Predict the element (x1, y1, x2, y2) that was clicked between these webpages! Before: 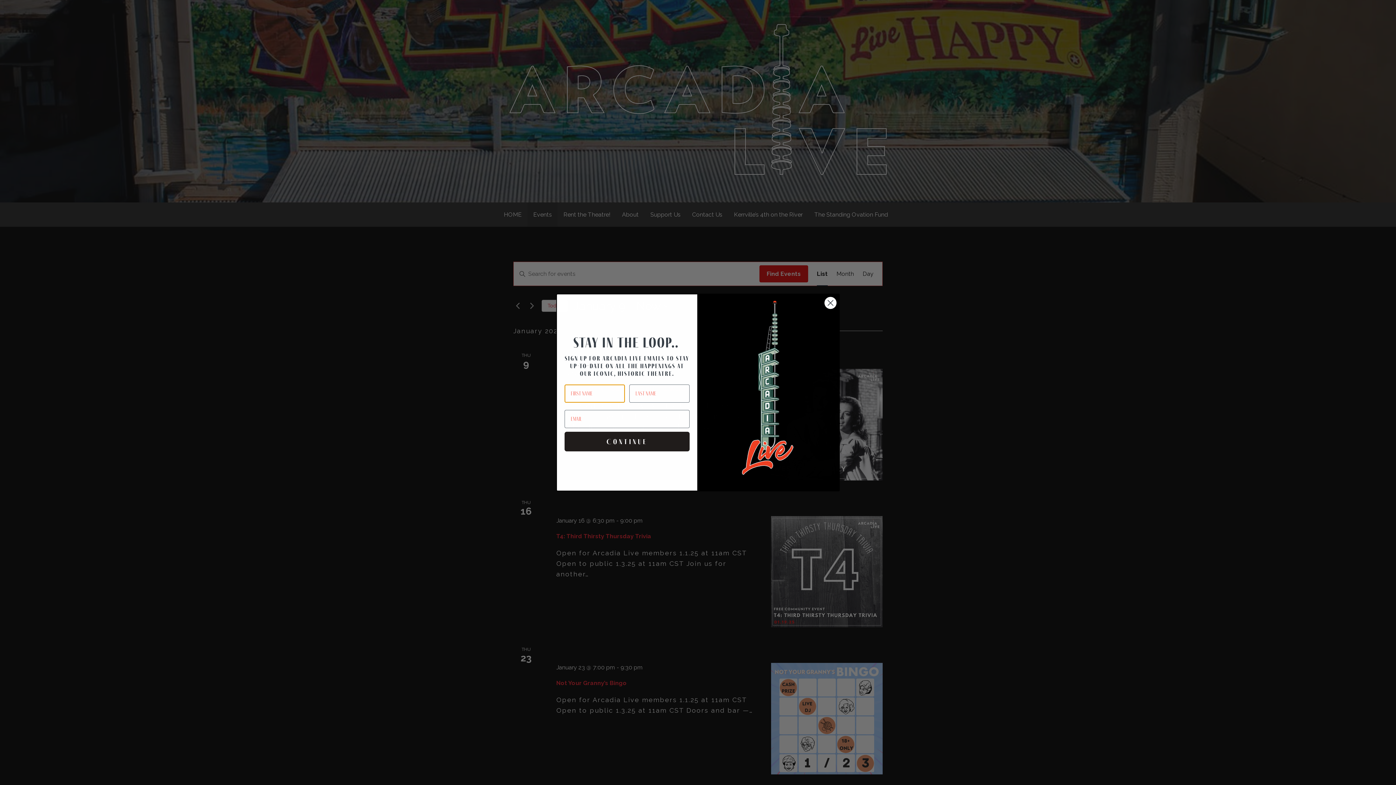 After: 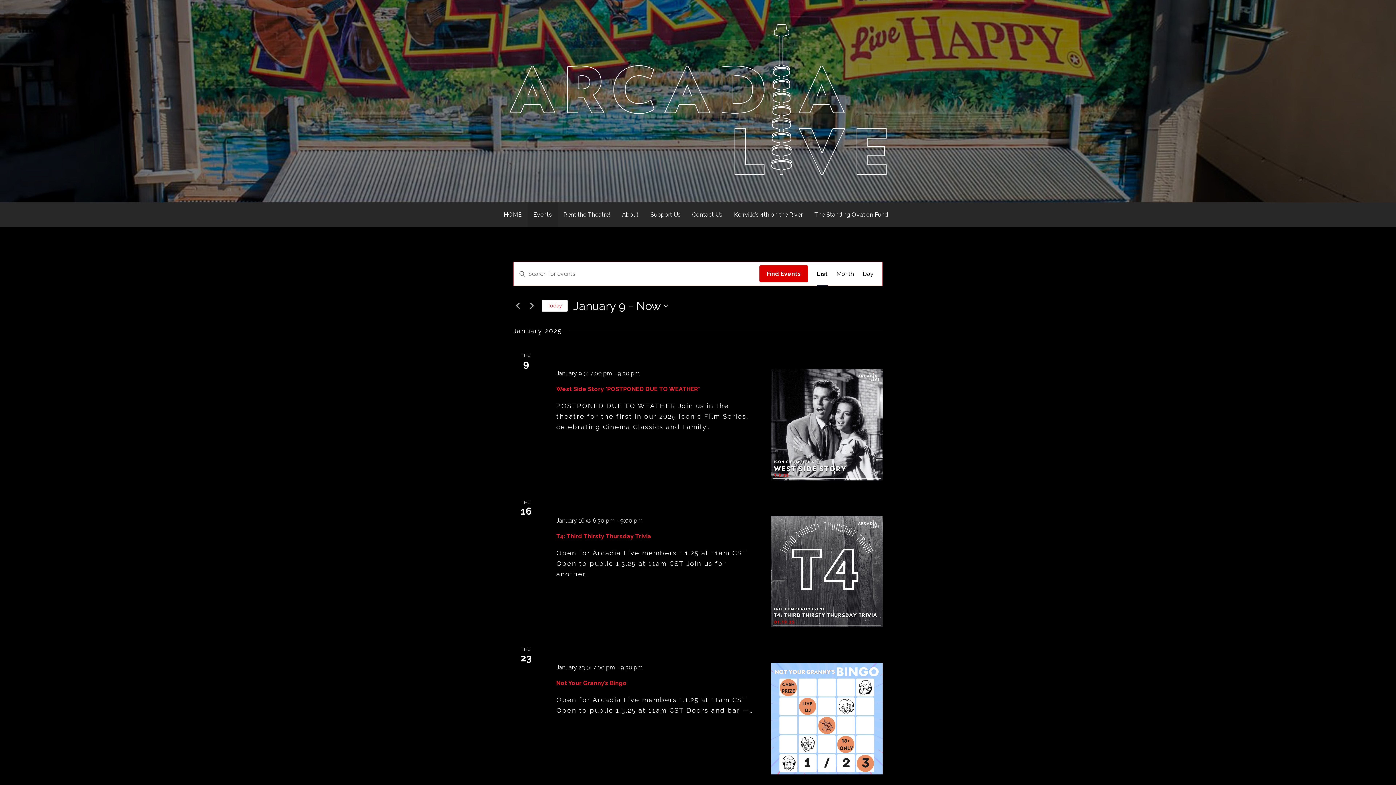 Action: label: Close dialog bbox: (824, 296, 837, 309)